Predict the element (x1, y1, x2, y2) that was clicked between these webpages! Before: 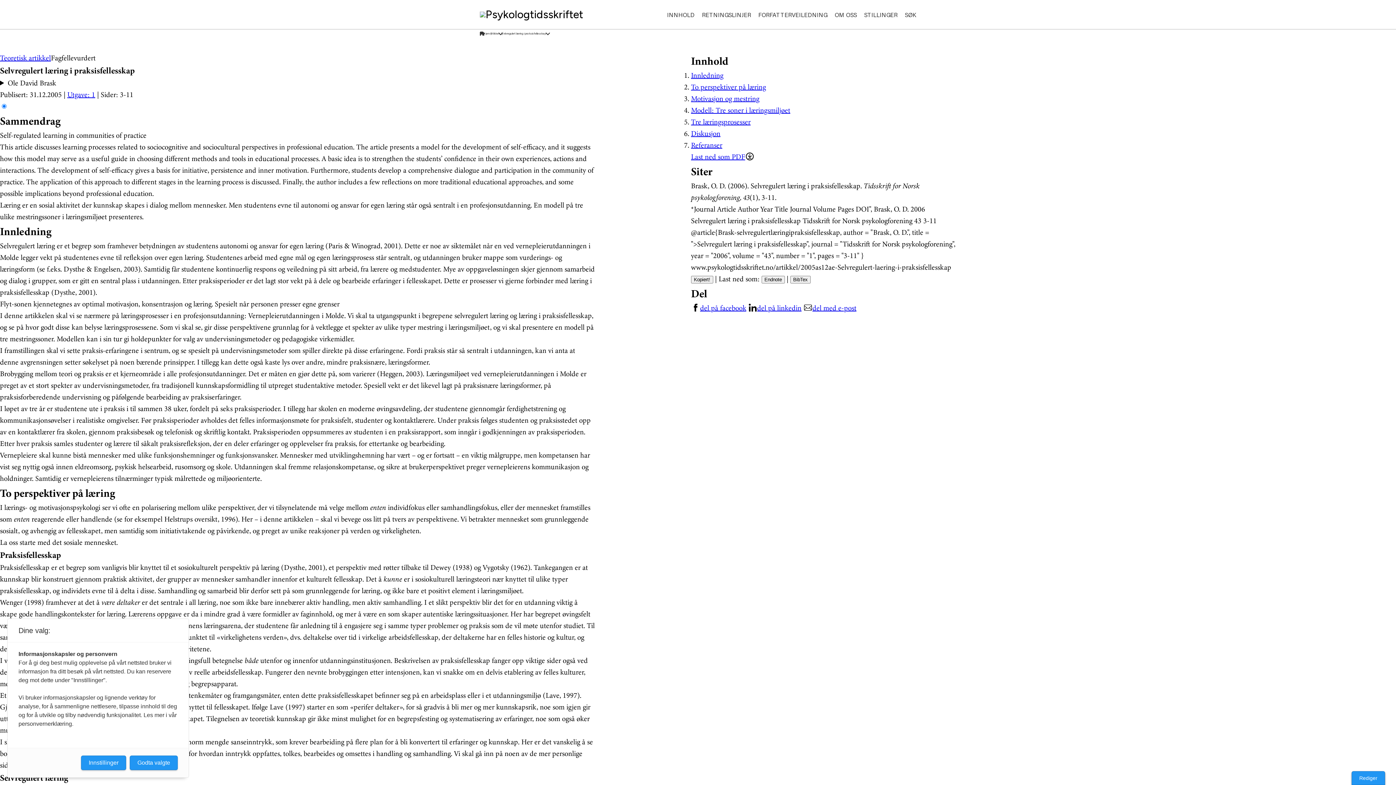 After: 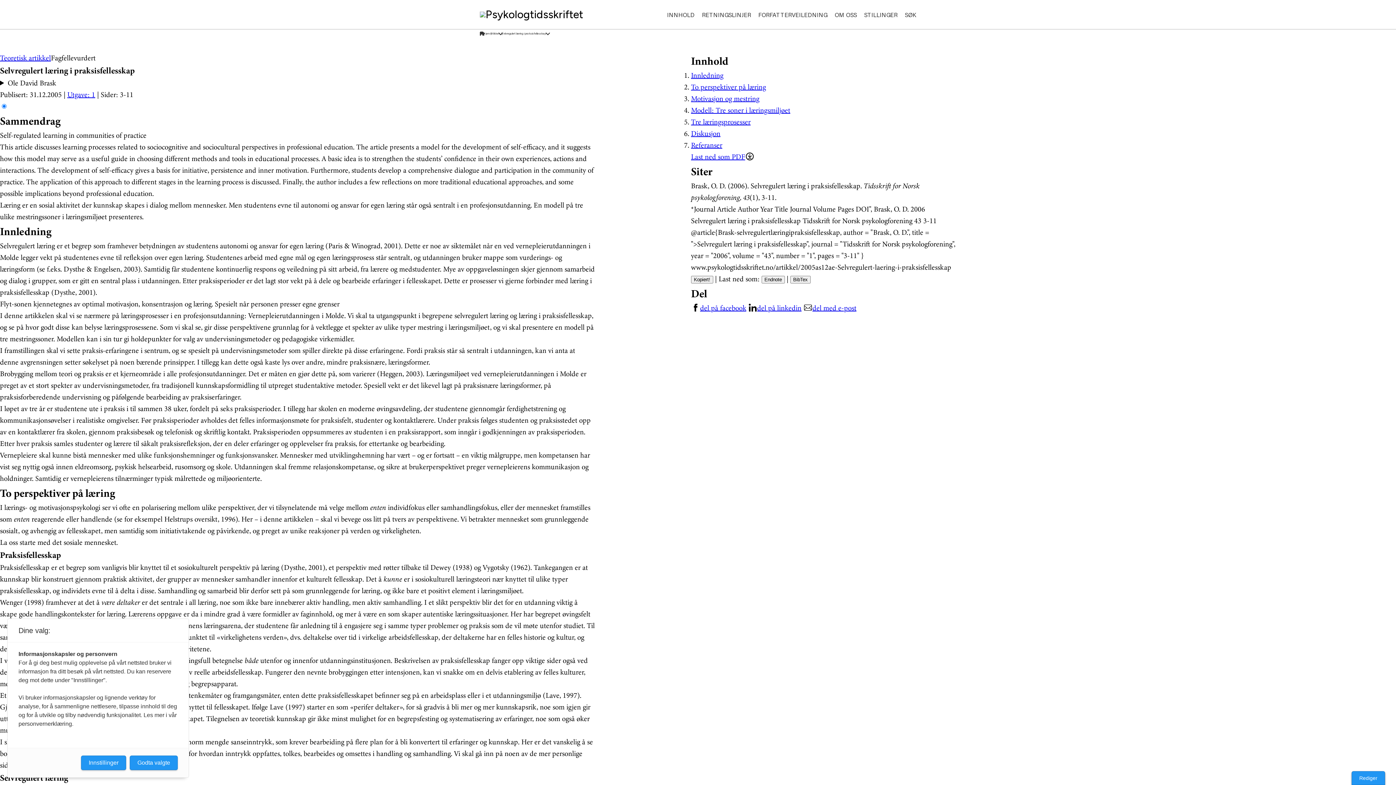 Action: label: Last ned som PDF bbox: (691, 152, 754, 161)